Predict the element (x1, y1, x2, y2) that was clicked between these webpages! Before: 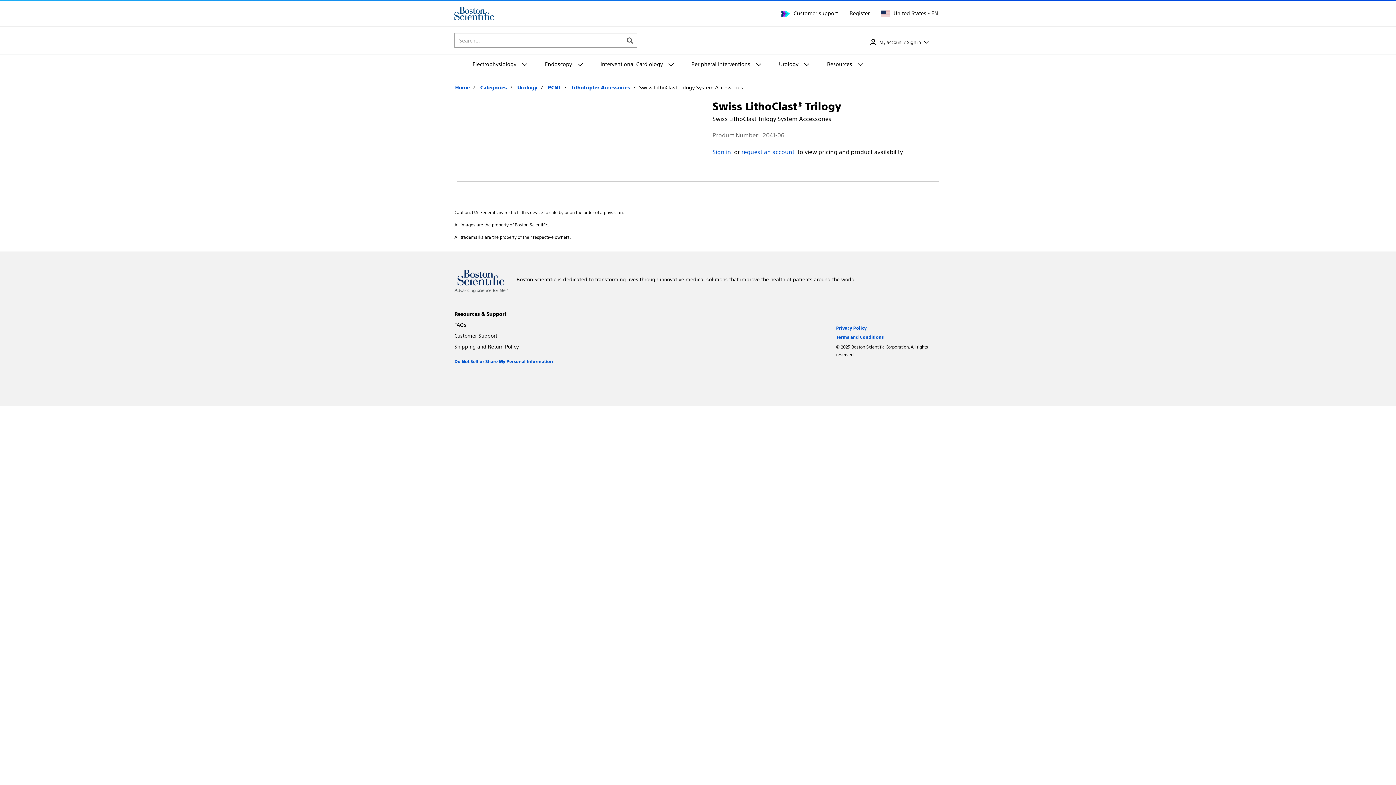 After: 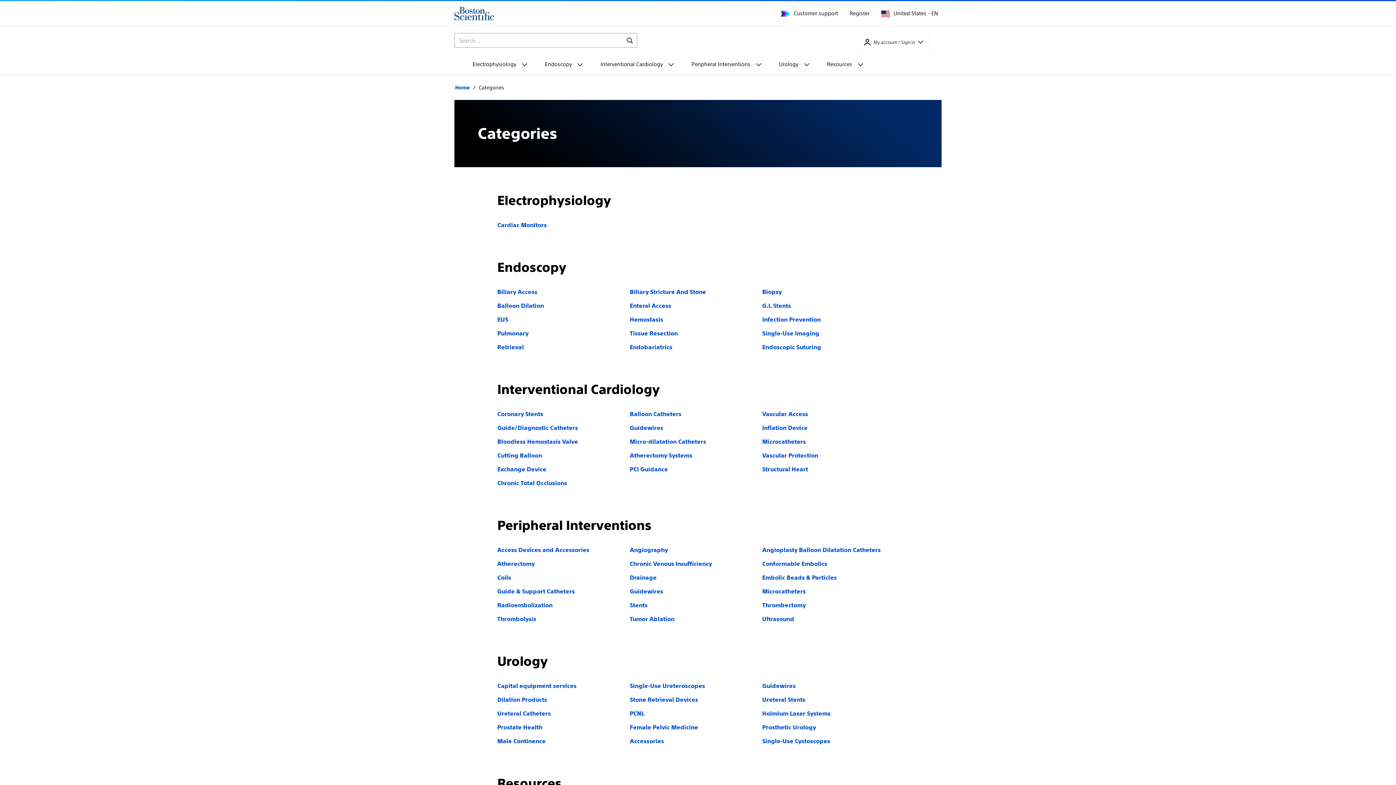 Action: bbox: (480, 84, 506, 90) label: Categories